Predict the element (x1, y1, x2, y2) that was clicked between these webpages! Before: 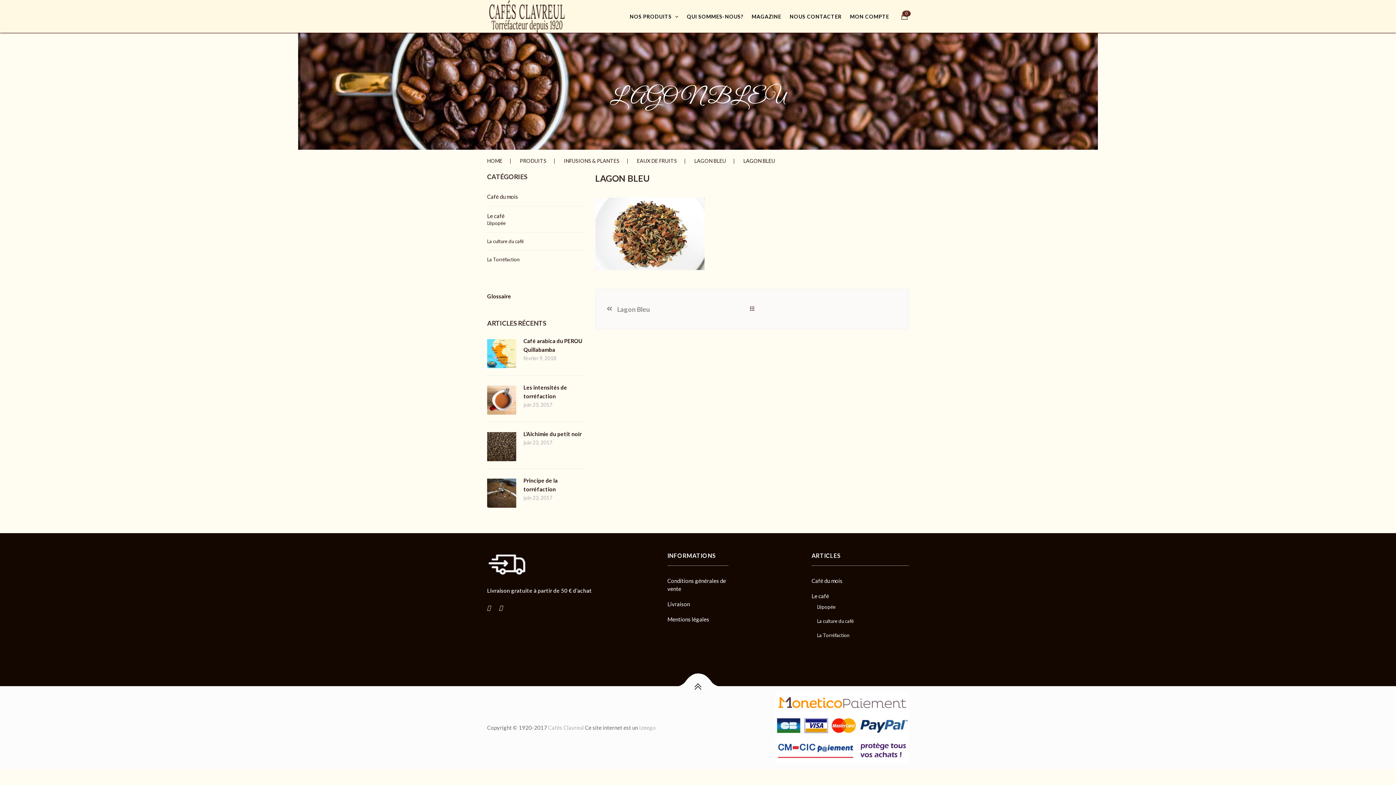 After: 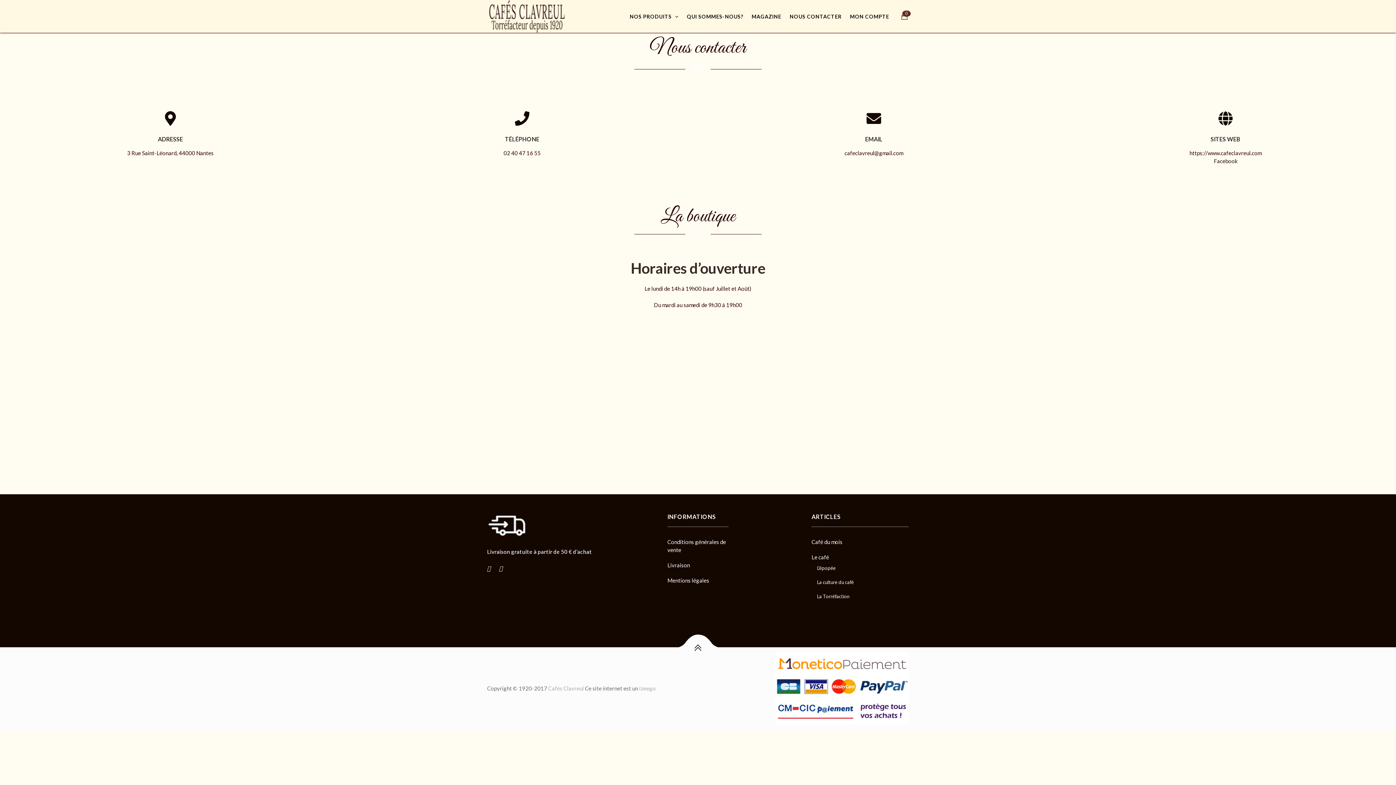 Action: bbox: (786, 5, 845, 27) label: NOUS CONTACTER